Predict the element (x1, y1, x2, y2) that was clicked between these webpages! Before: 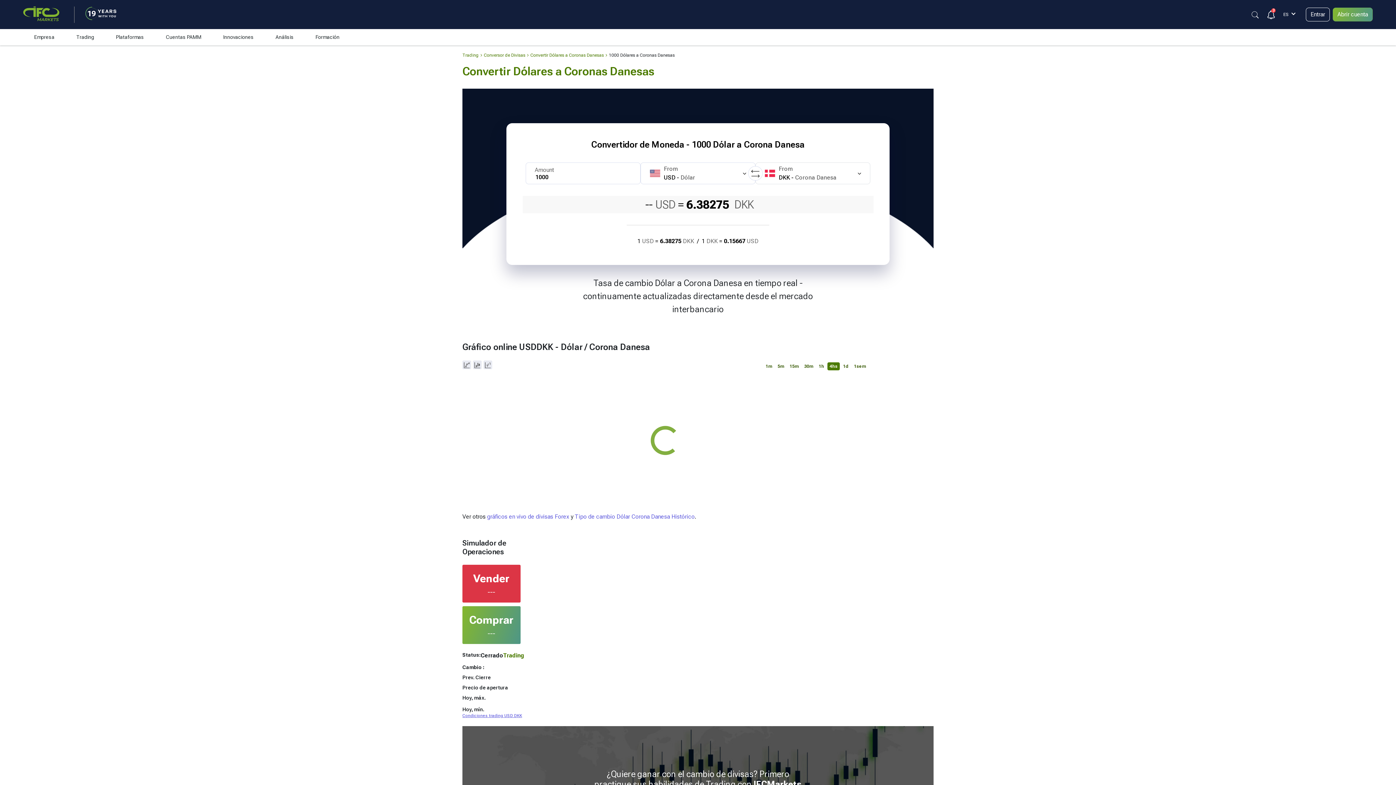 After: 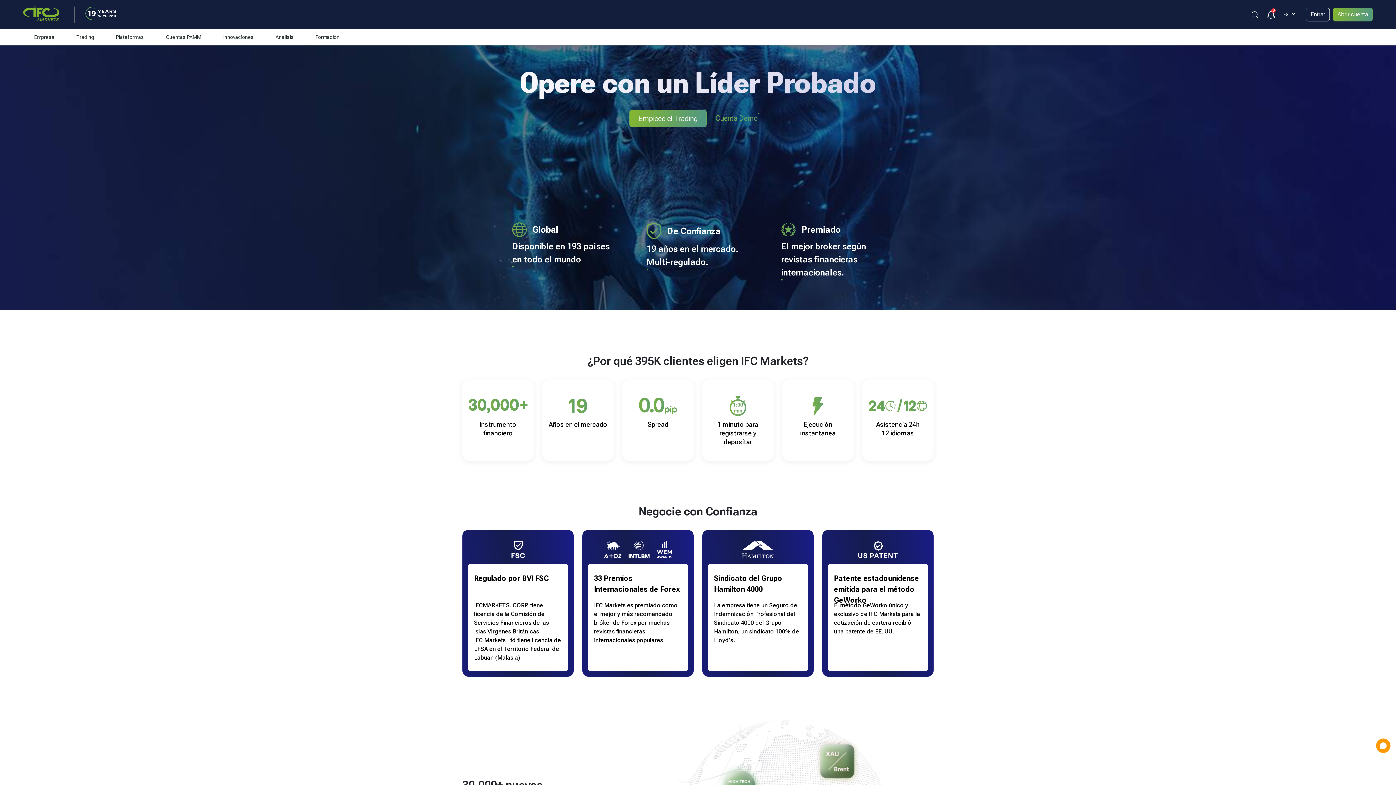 Action: bbox: (23, 6, 63, 23)